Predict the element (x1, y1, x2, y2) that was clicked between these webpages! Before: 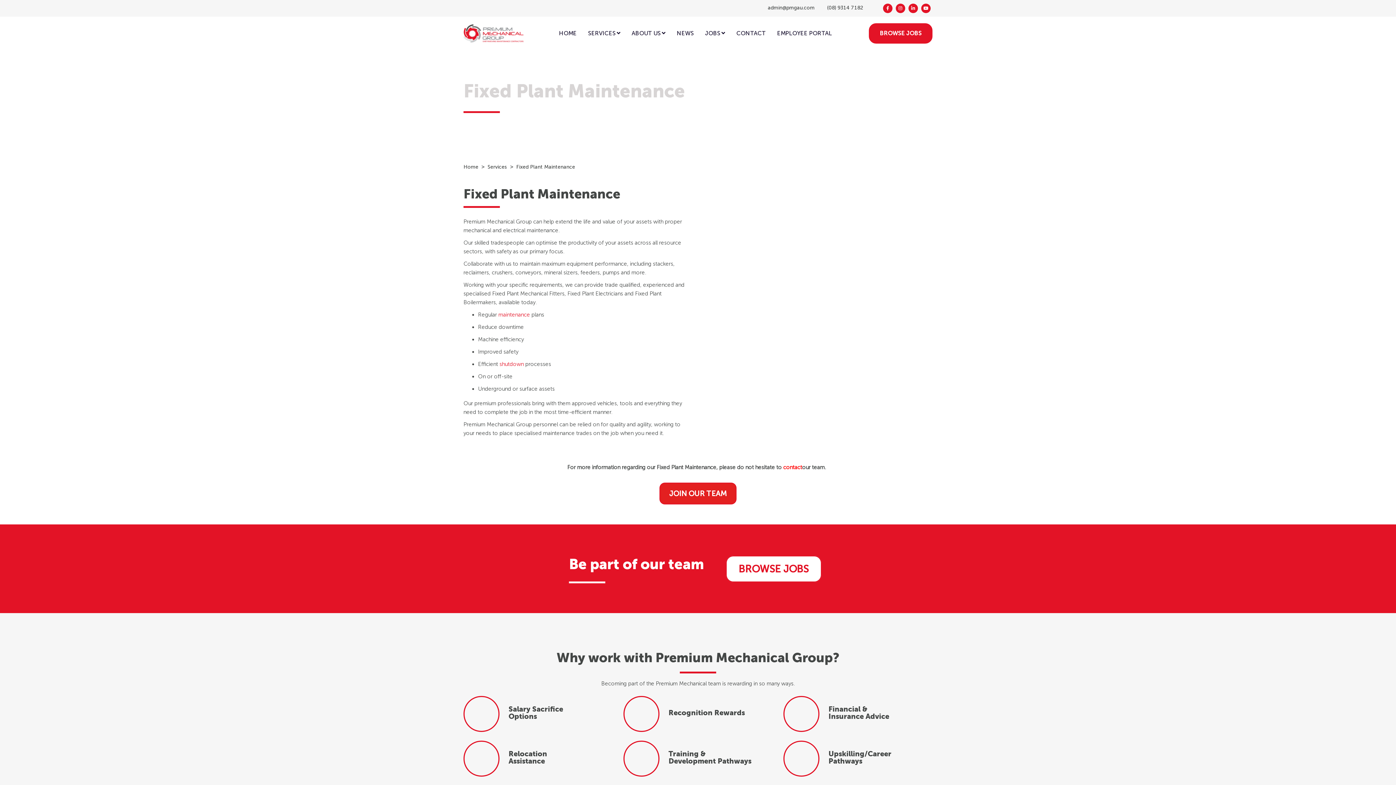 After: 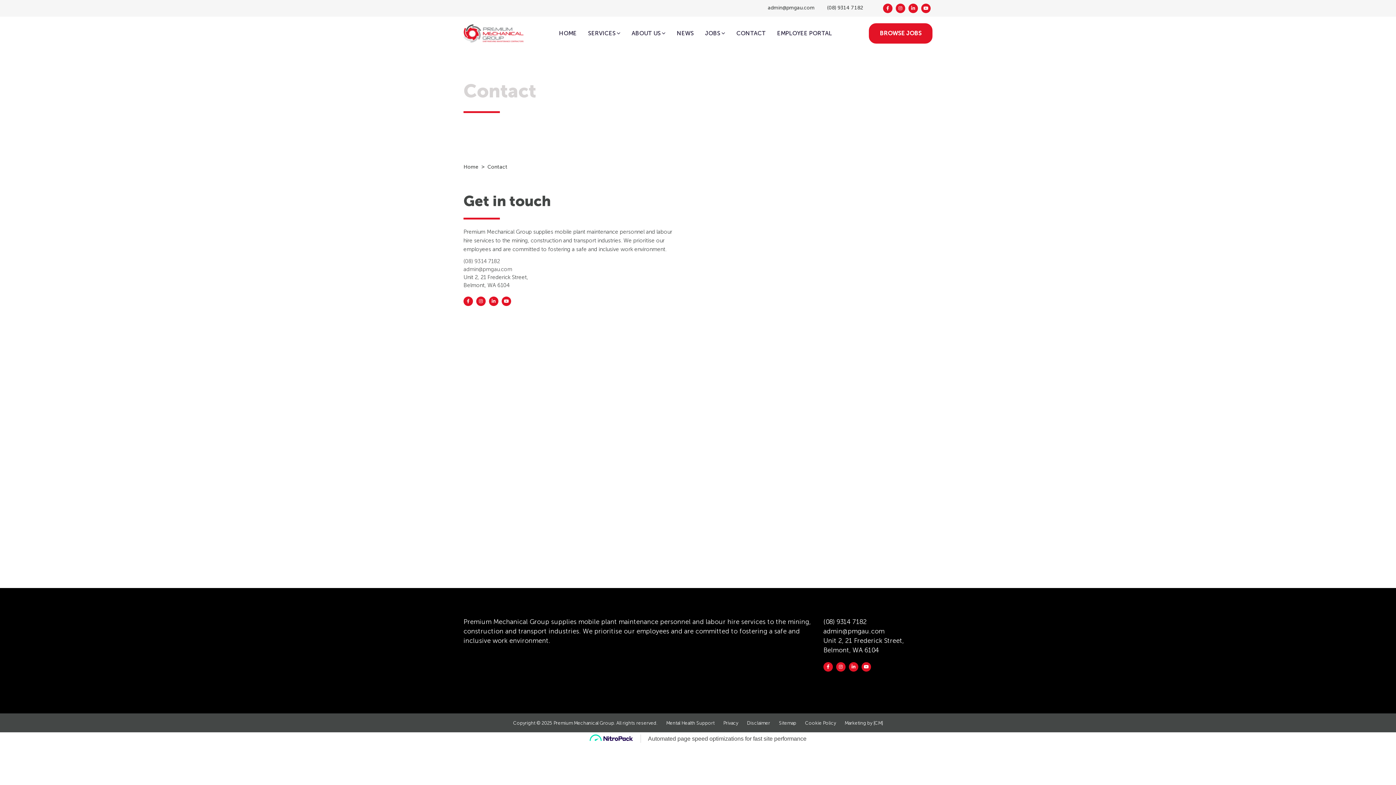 Action: bbox: (783, 464, 802, 470) label: contact